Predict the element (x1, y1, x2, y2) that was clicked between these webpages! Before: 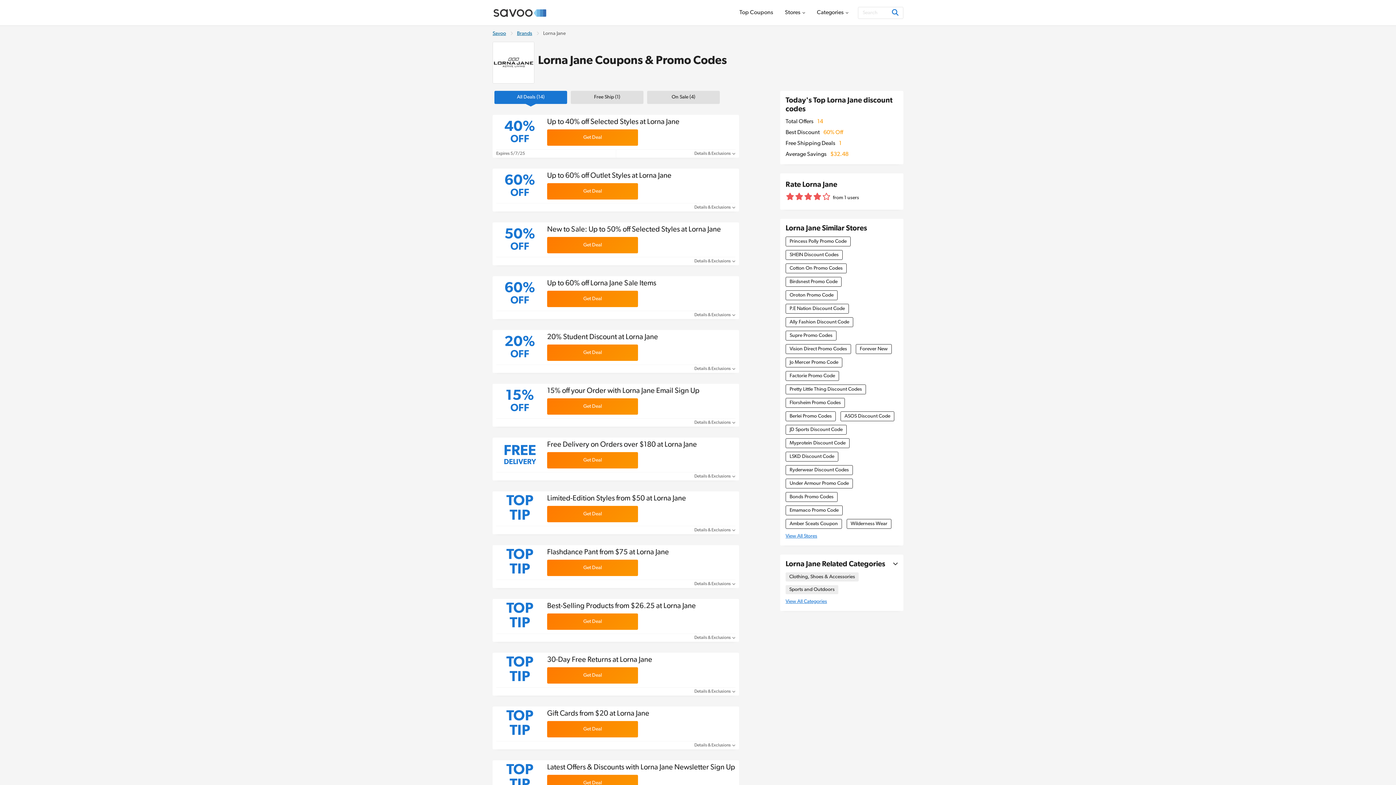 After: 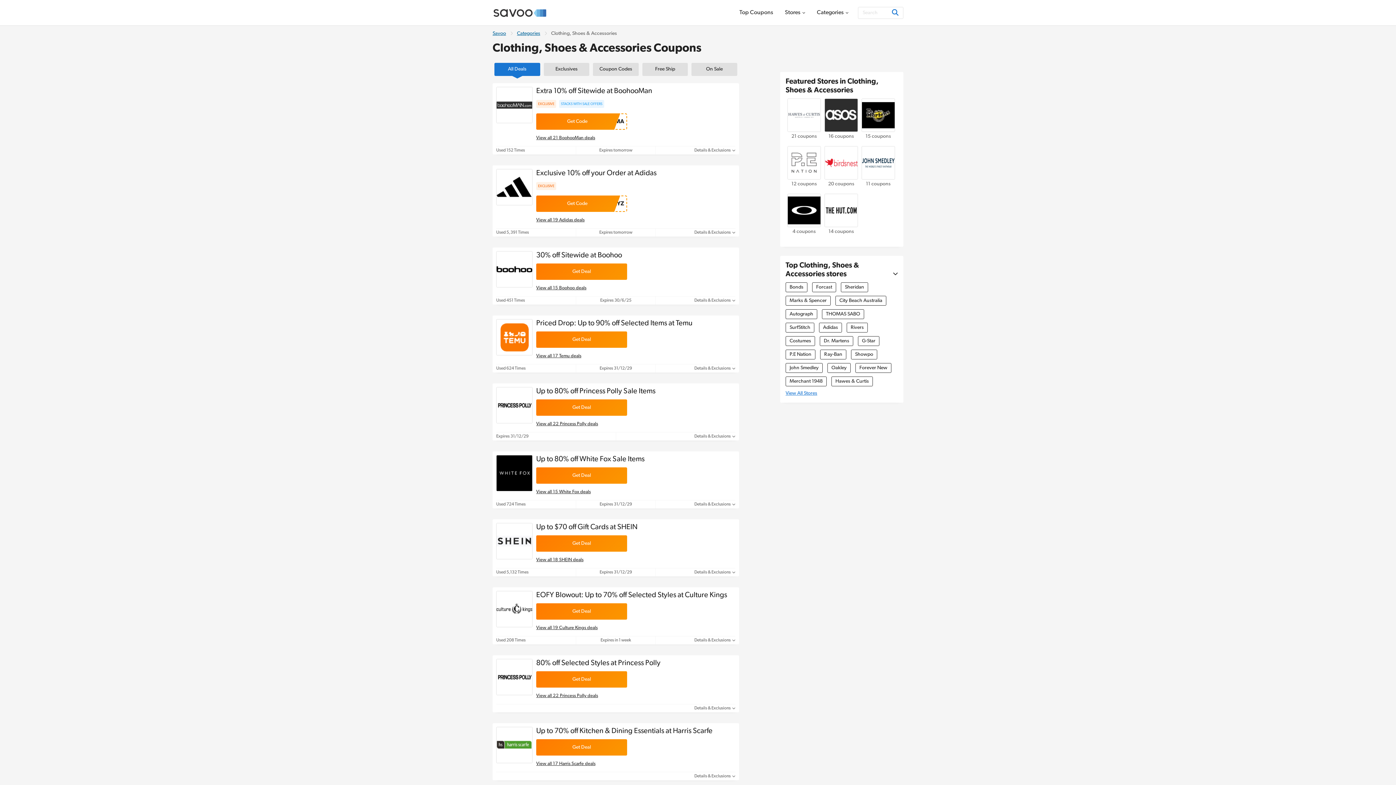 Action: bbox: (785, 572, 858, 581) label: Clothing, Shoes & Accessories